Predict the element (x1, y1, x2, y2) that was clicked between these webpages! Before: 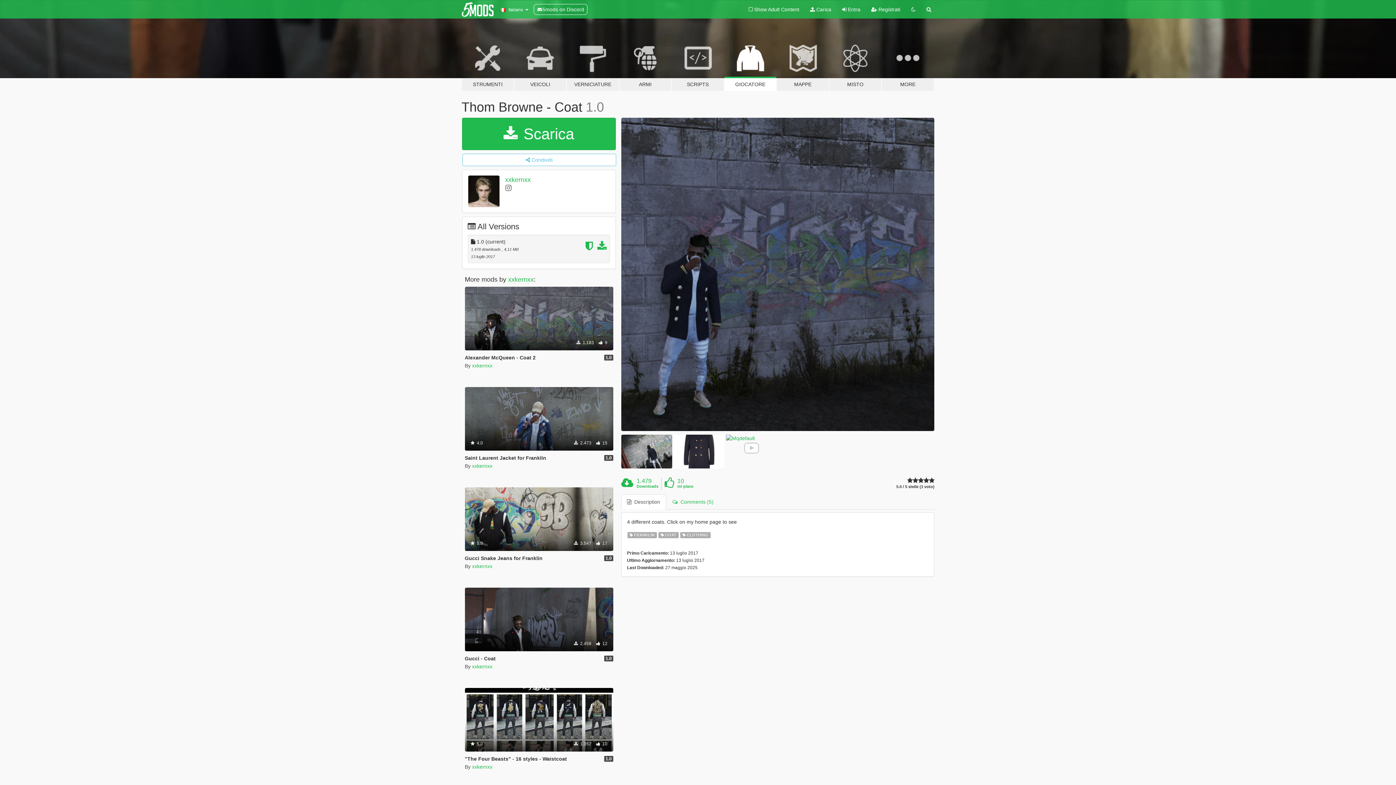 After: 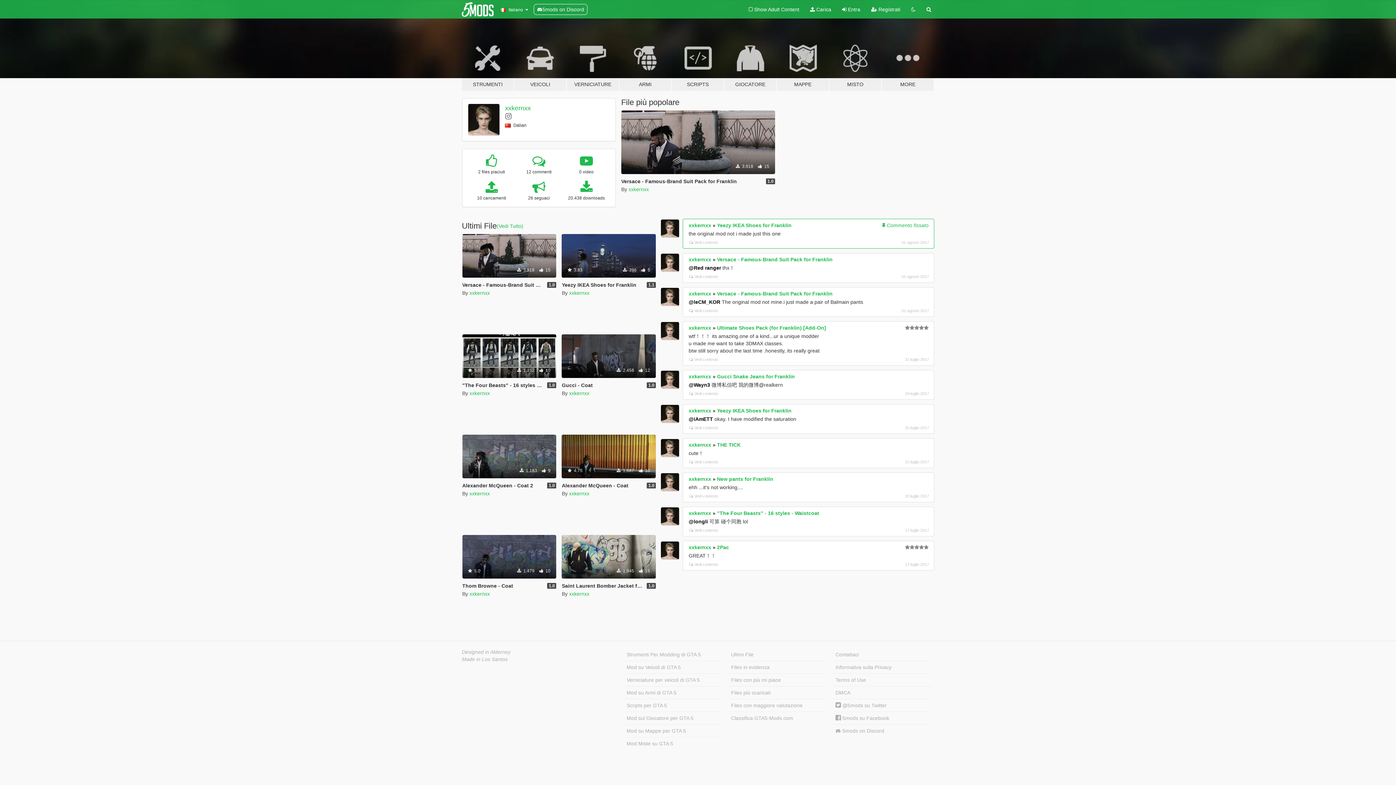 Action: label: xxkernxx bbox: (472, 764, 492, 770)